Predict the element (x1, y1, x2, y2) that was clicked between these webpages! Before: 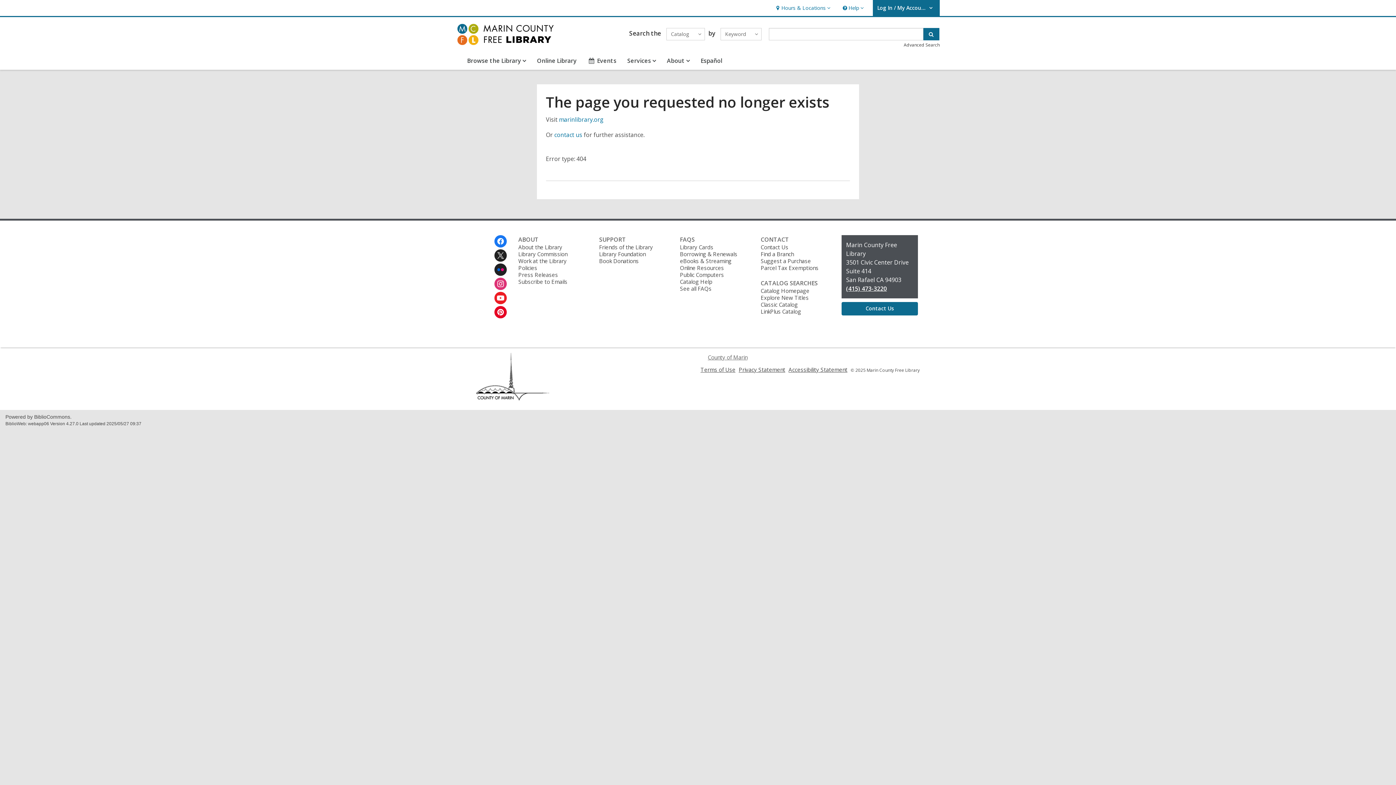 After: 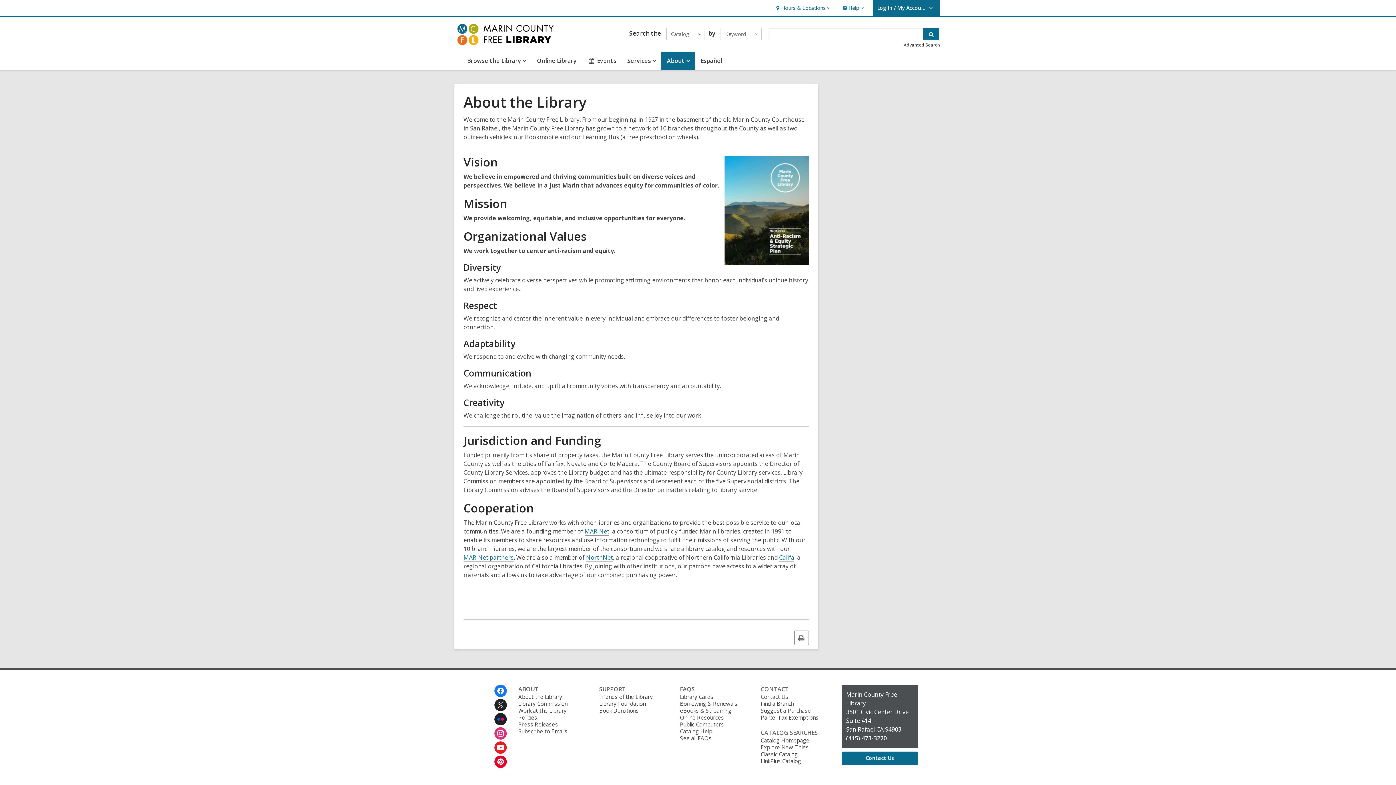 Action: bbox: (518, 243, 562, 250) label: About the Library